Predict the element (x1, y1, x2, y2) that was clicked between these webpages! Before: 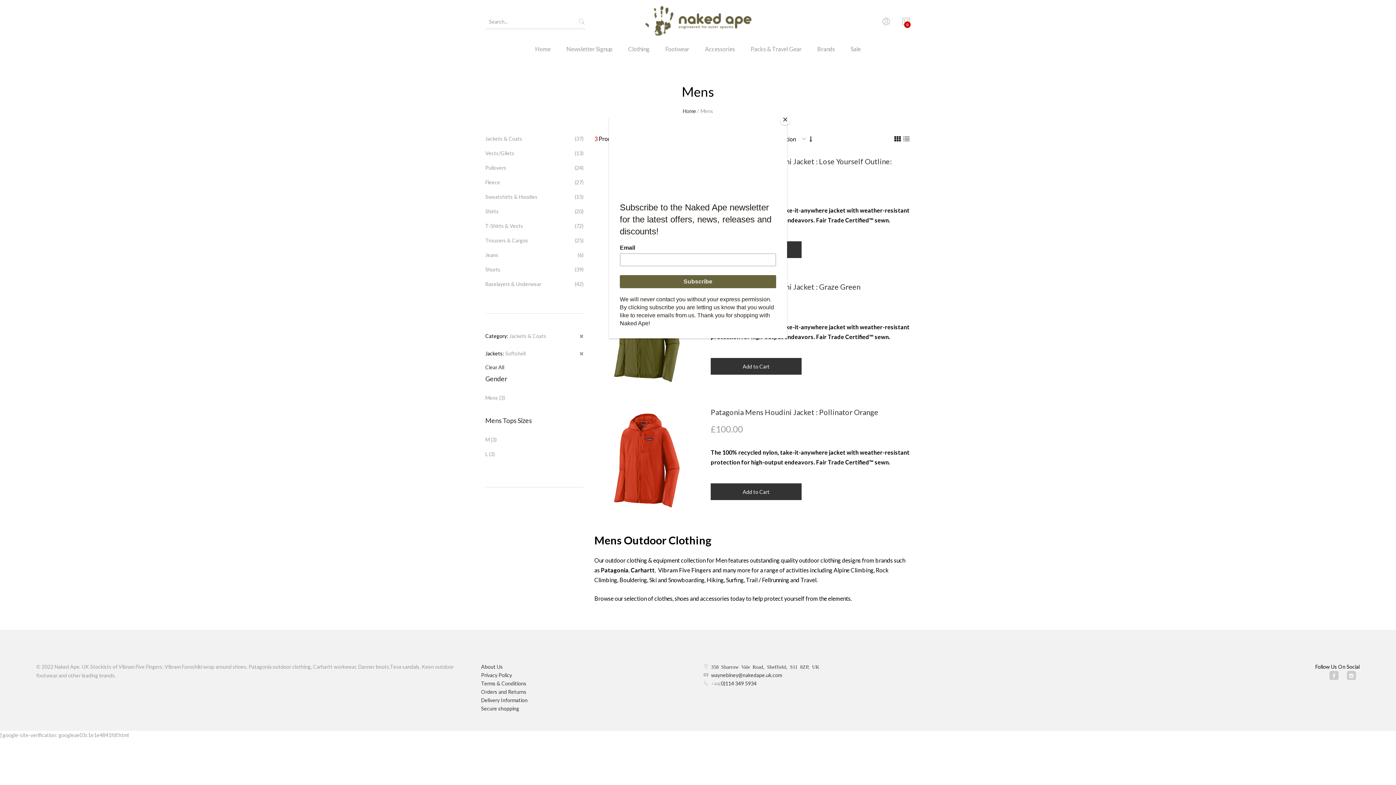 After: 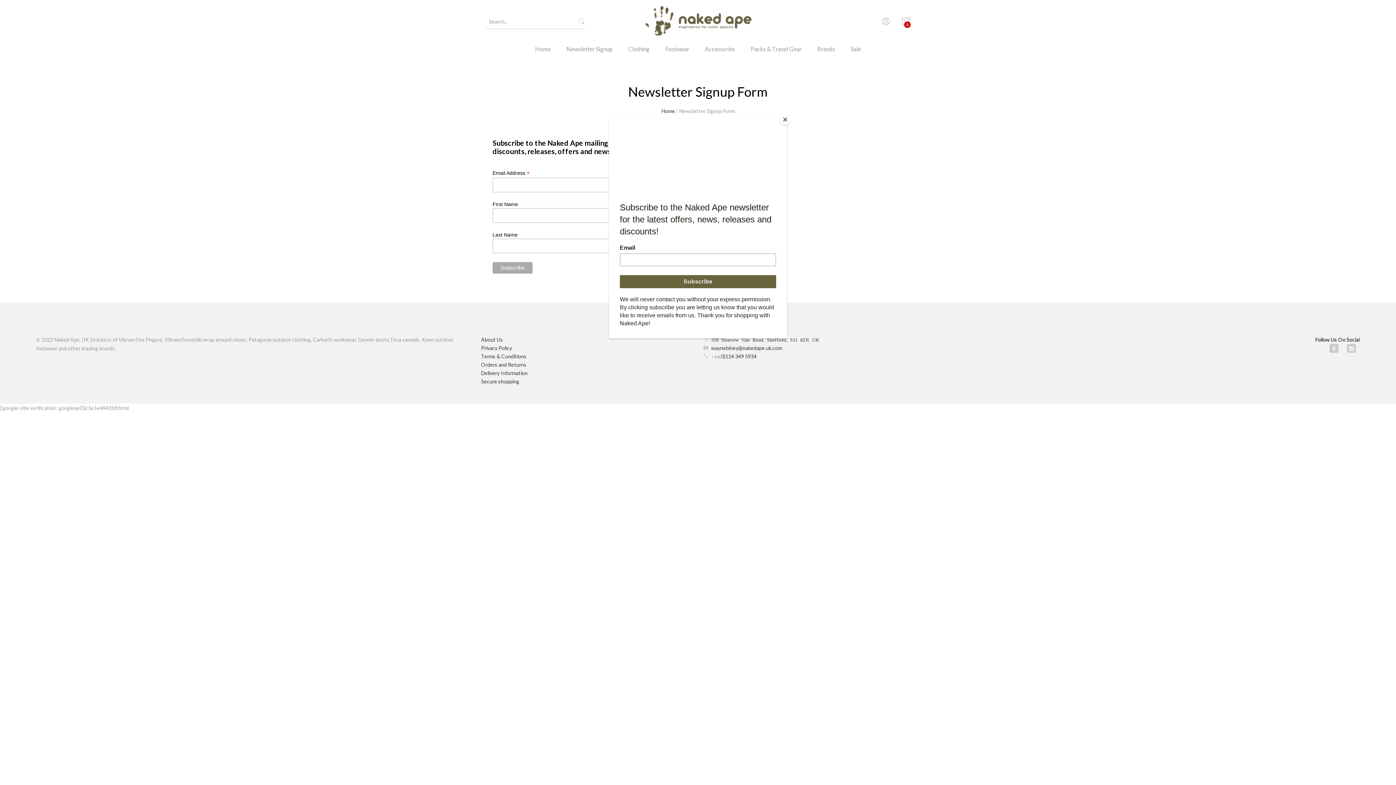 Action: bbox: (559, 43, 620, 64) label: Newsletter Signup